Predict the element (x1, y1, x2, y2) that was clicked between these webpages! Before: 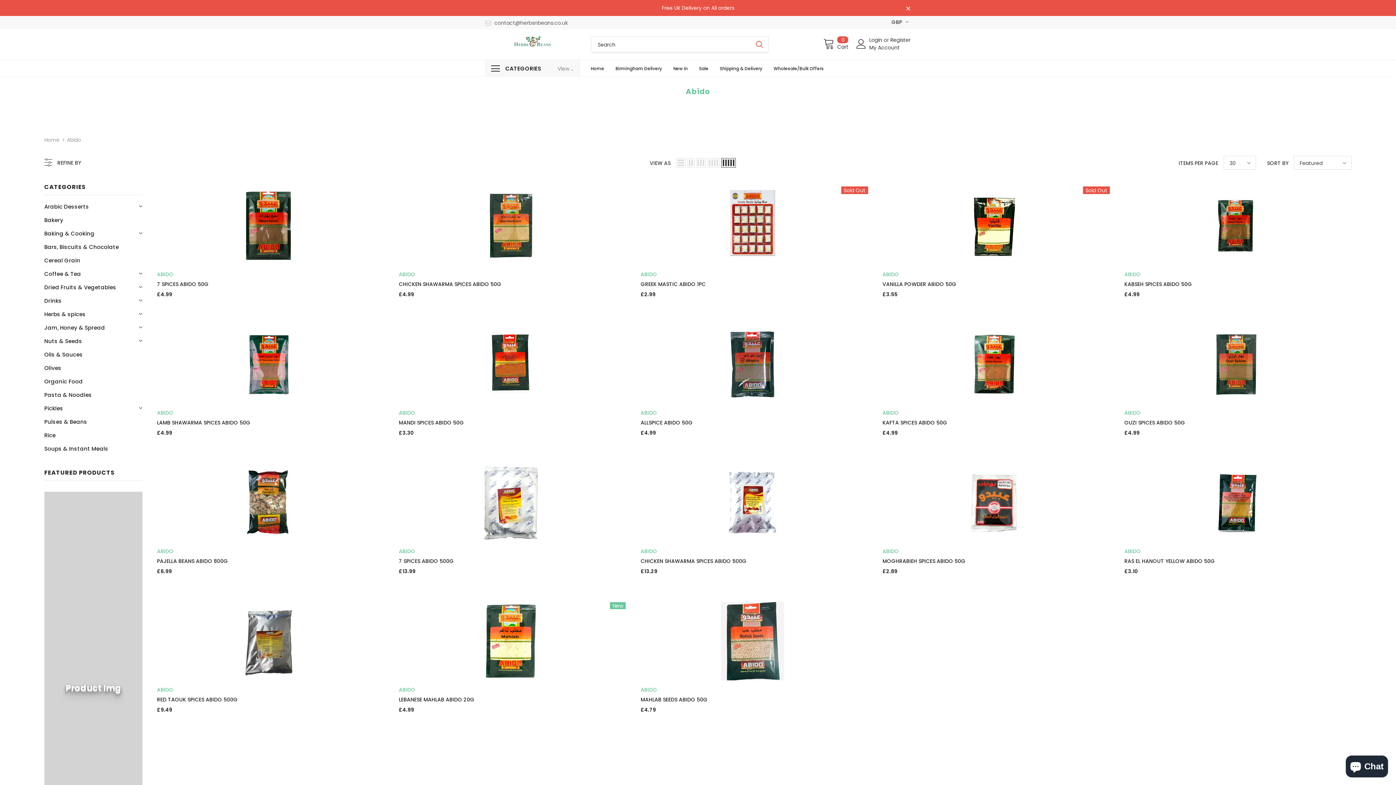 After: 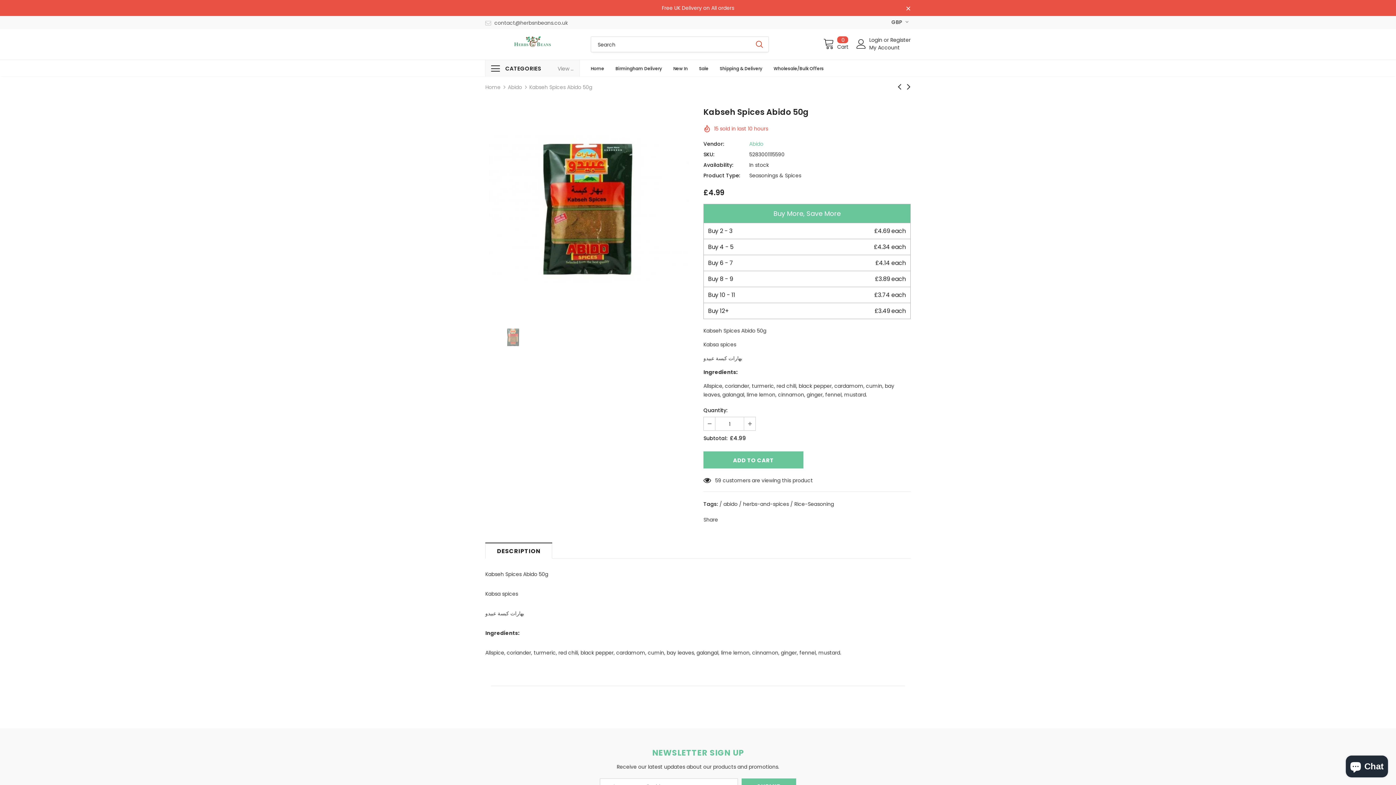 Action: label: KABSEH SPICES ABIDO 50G bbox: (1124, 280, 1348, 288)